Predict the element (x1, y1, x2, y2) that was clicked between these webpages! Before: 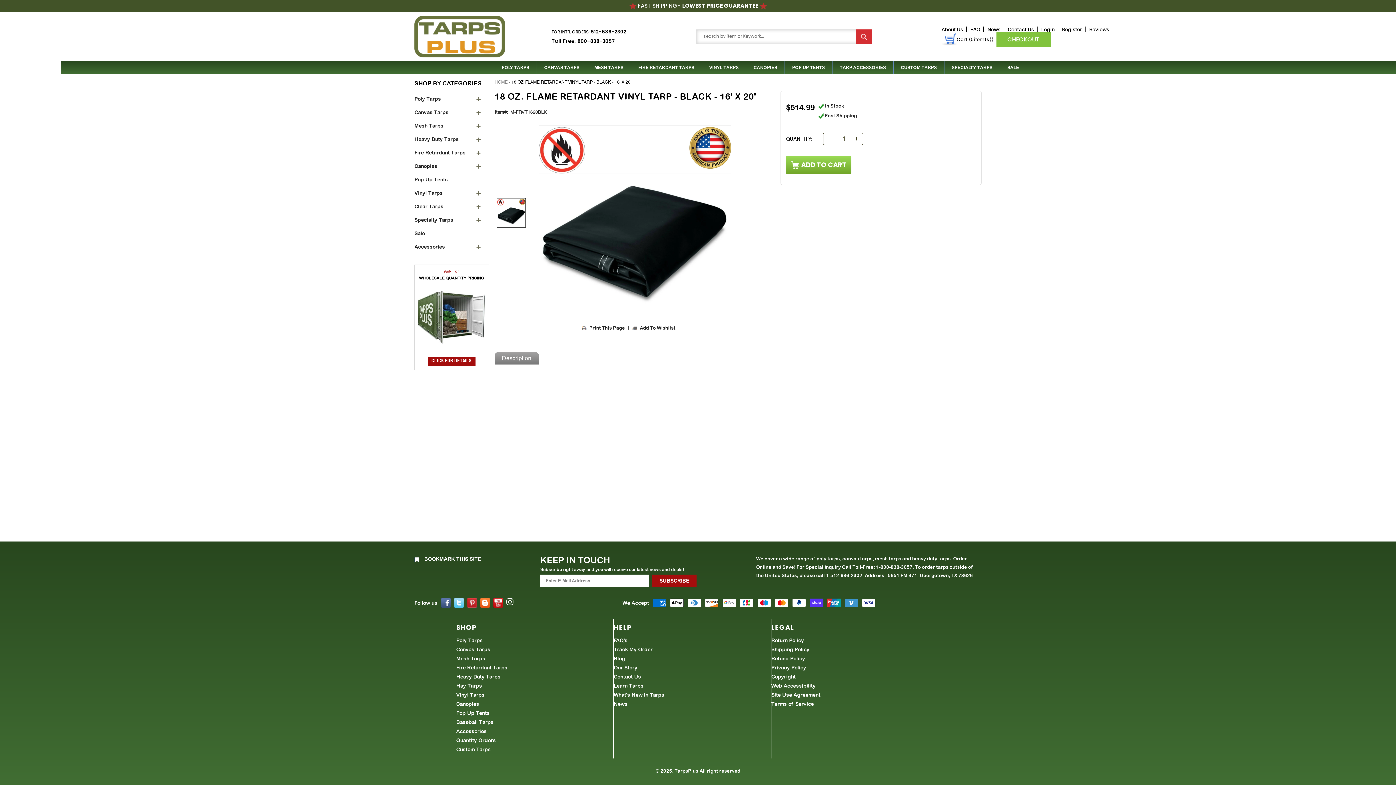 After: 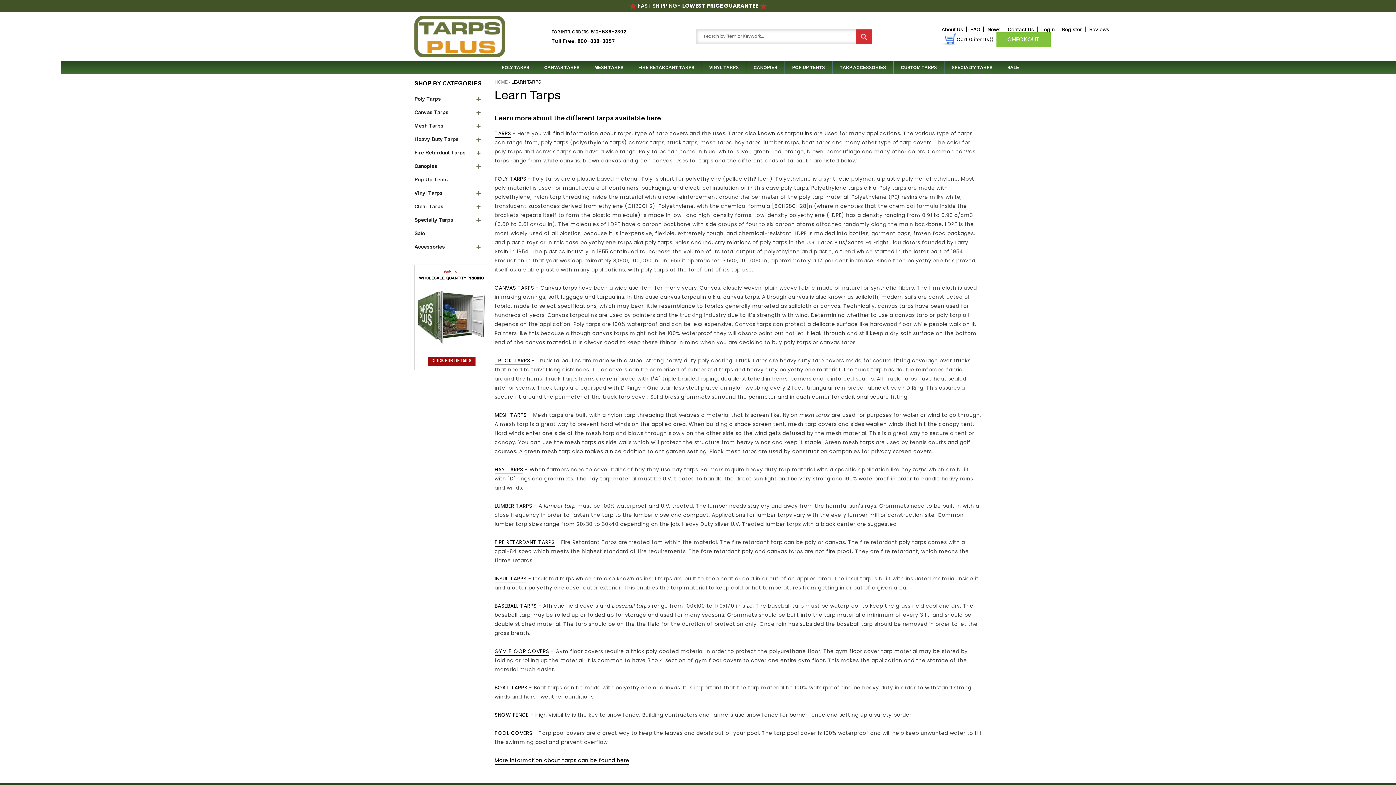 Action: label: Learn Tarps bbox: (613, 681, 643, 690)